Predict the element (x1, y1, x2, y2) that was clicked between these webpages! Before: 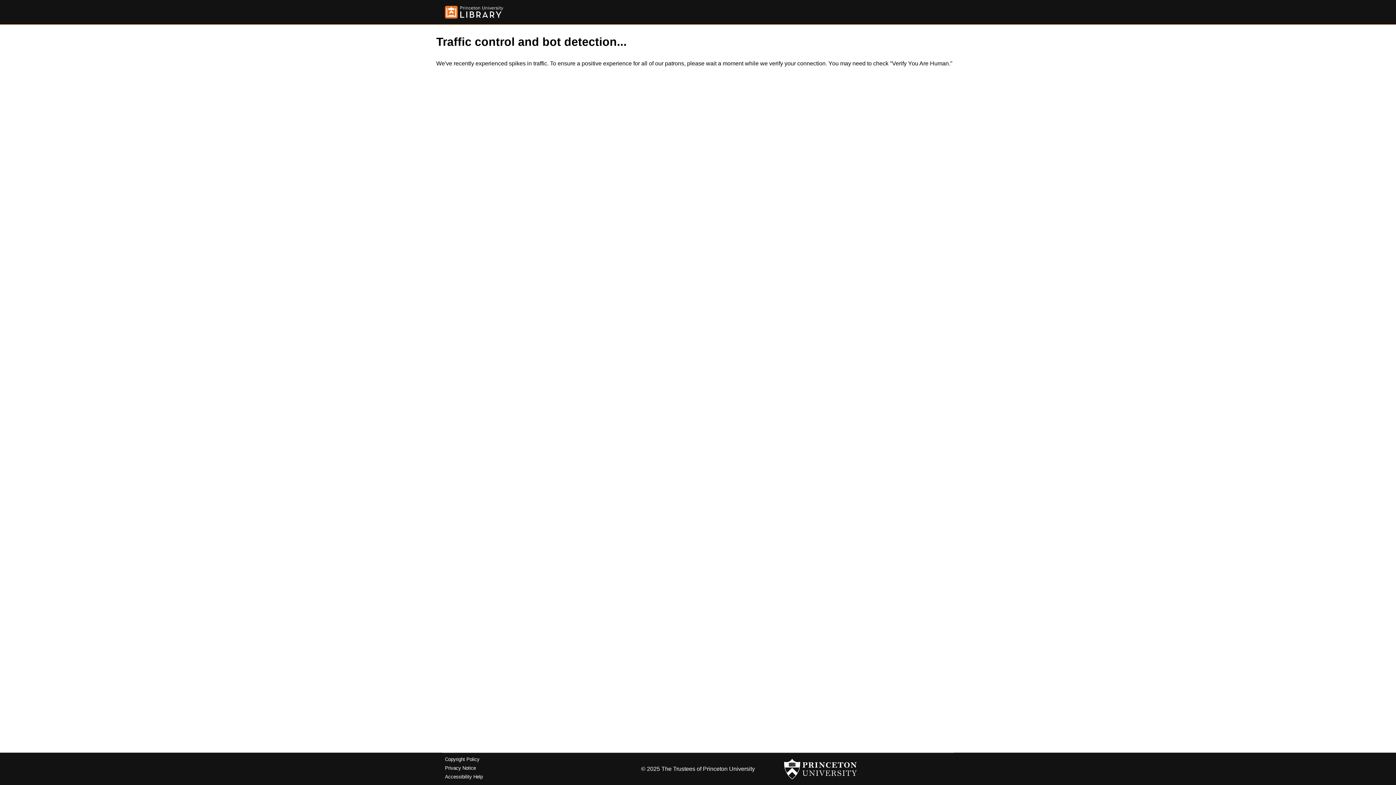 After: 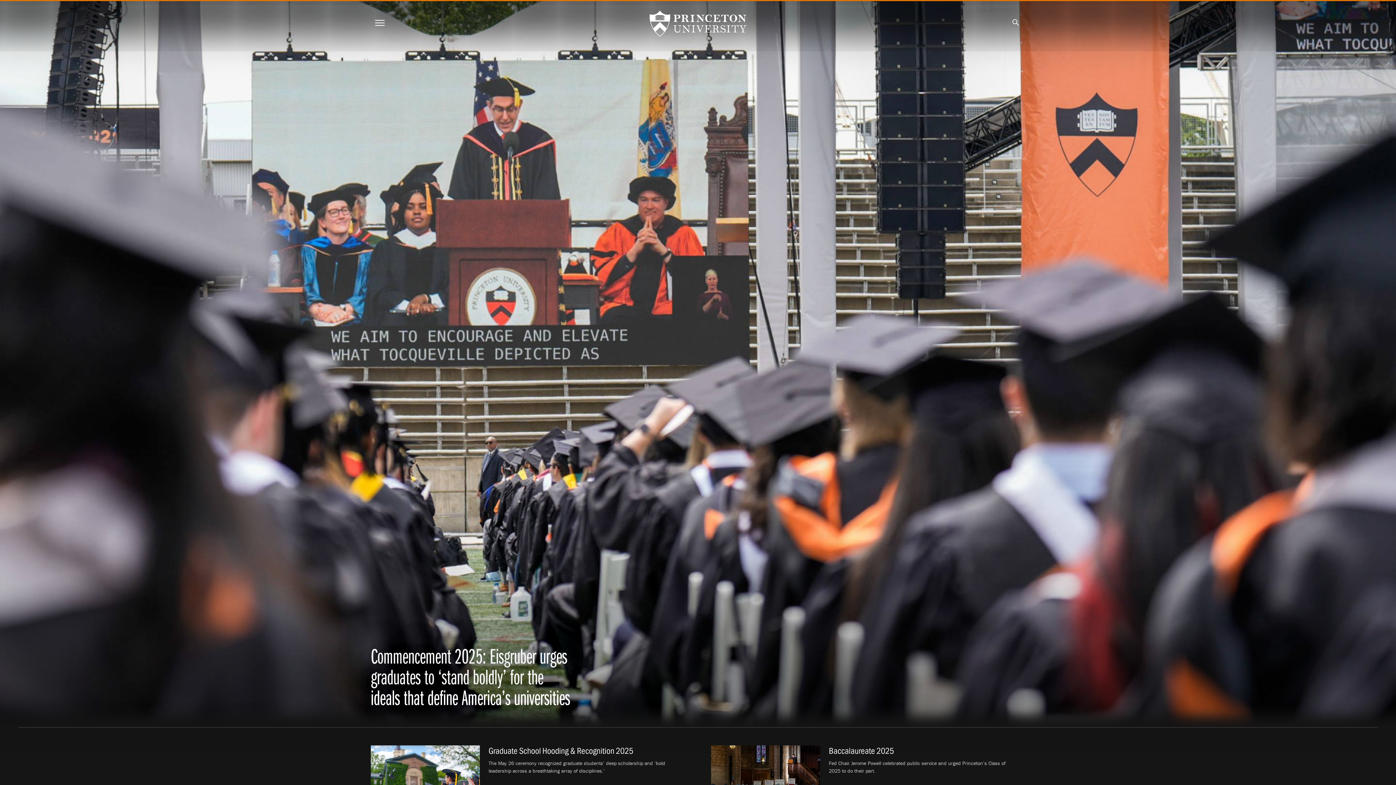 Action: bbox: (784, 756, 857, 782)